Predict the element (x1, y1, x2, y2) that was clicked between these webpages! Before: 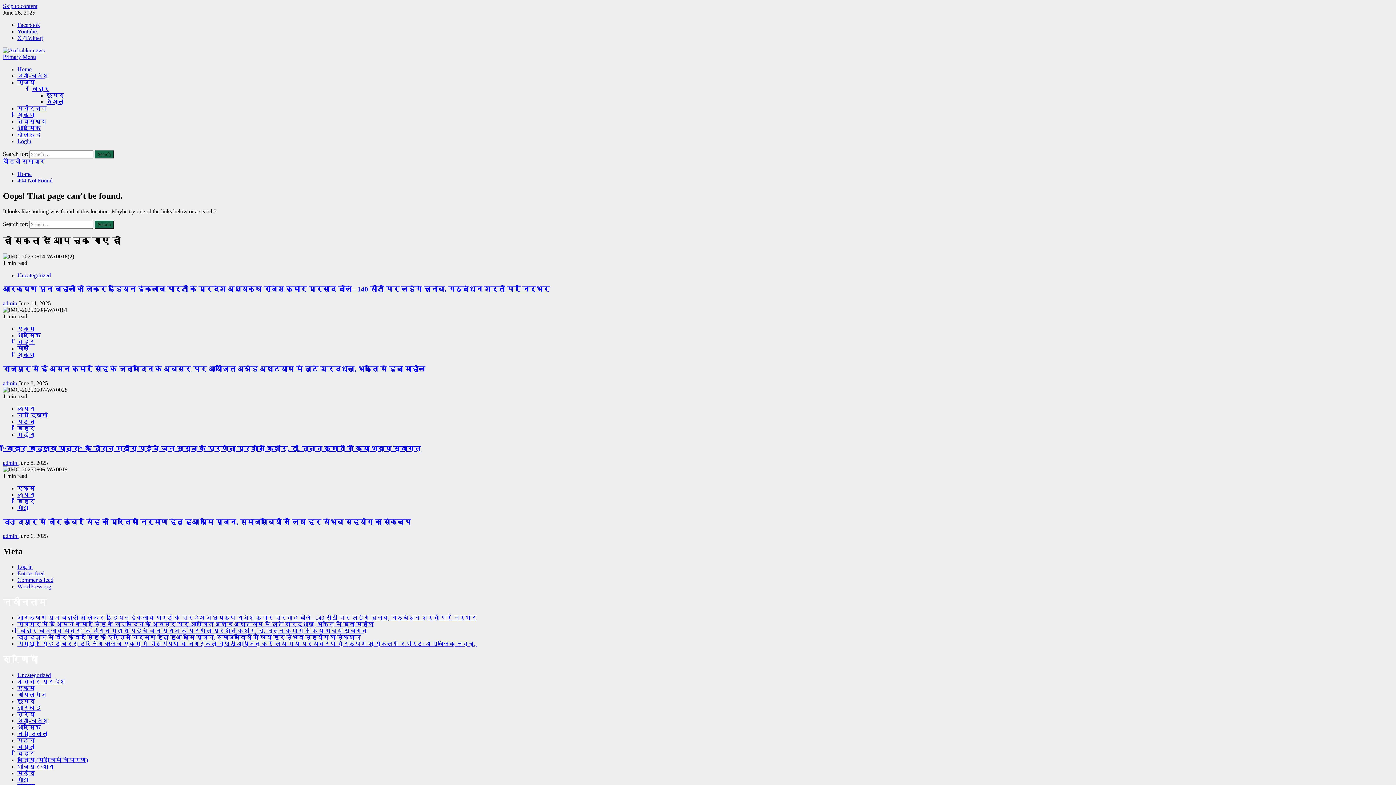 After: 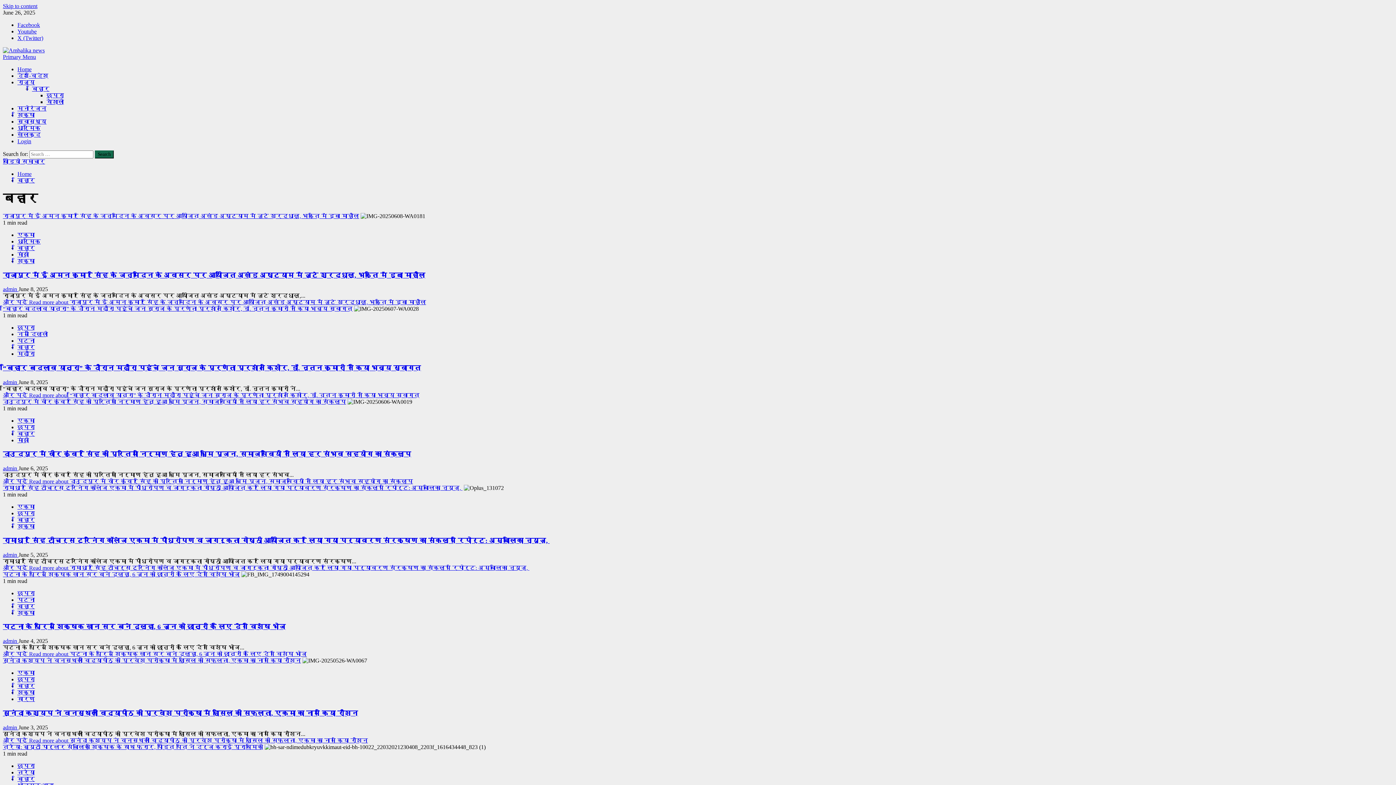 Action: bbox: (32, 85, 49, 92) label: बिहार